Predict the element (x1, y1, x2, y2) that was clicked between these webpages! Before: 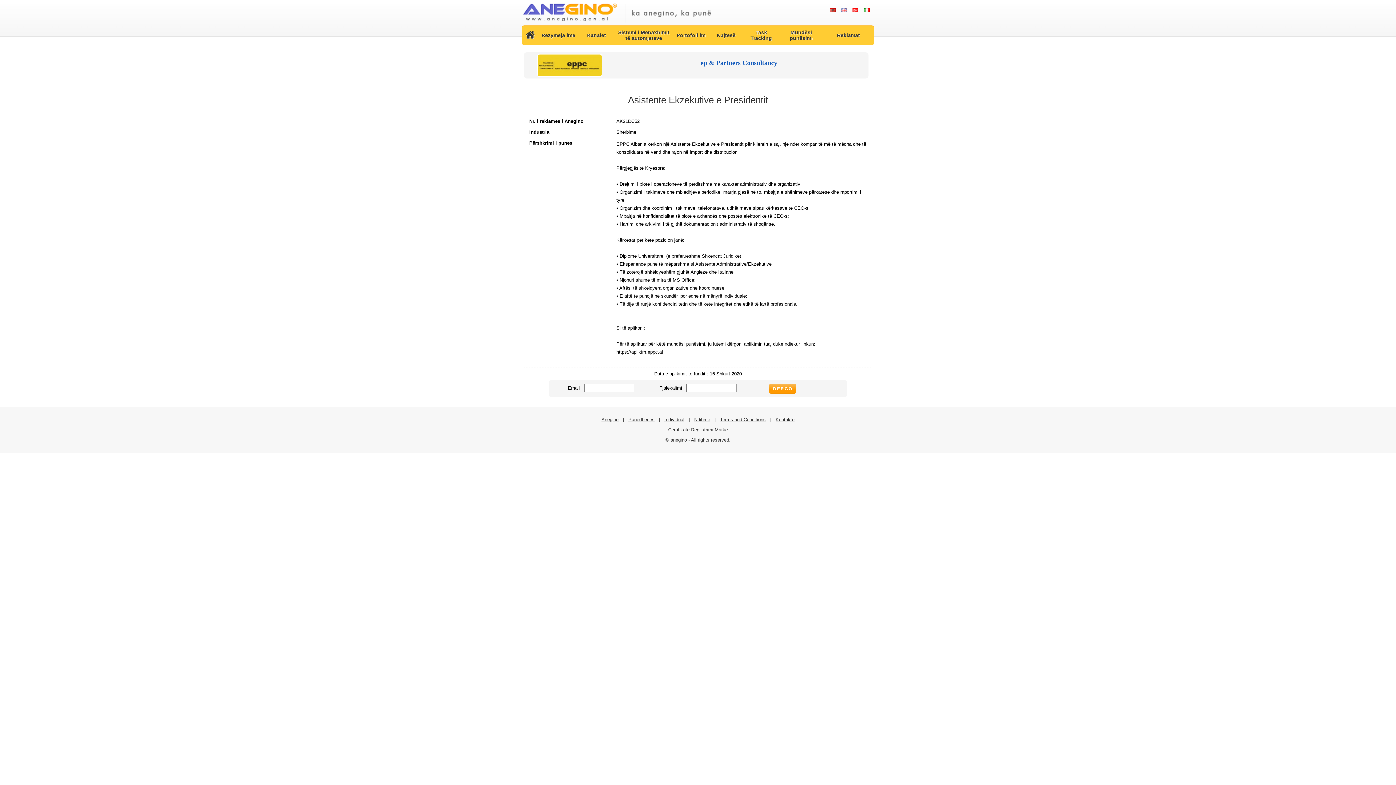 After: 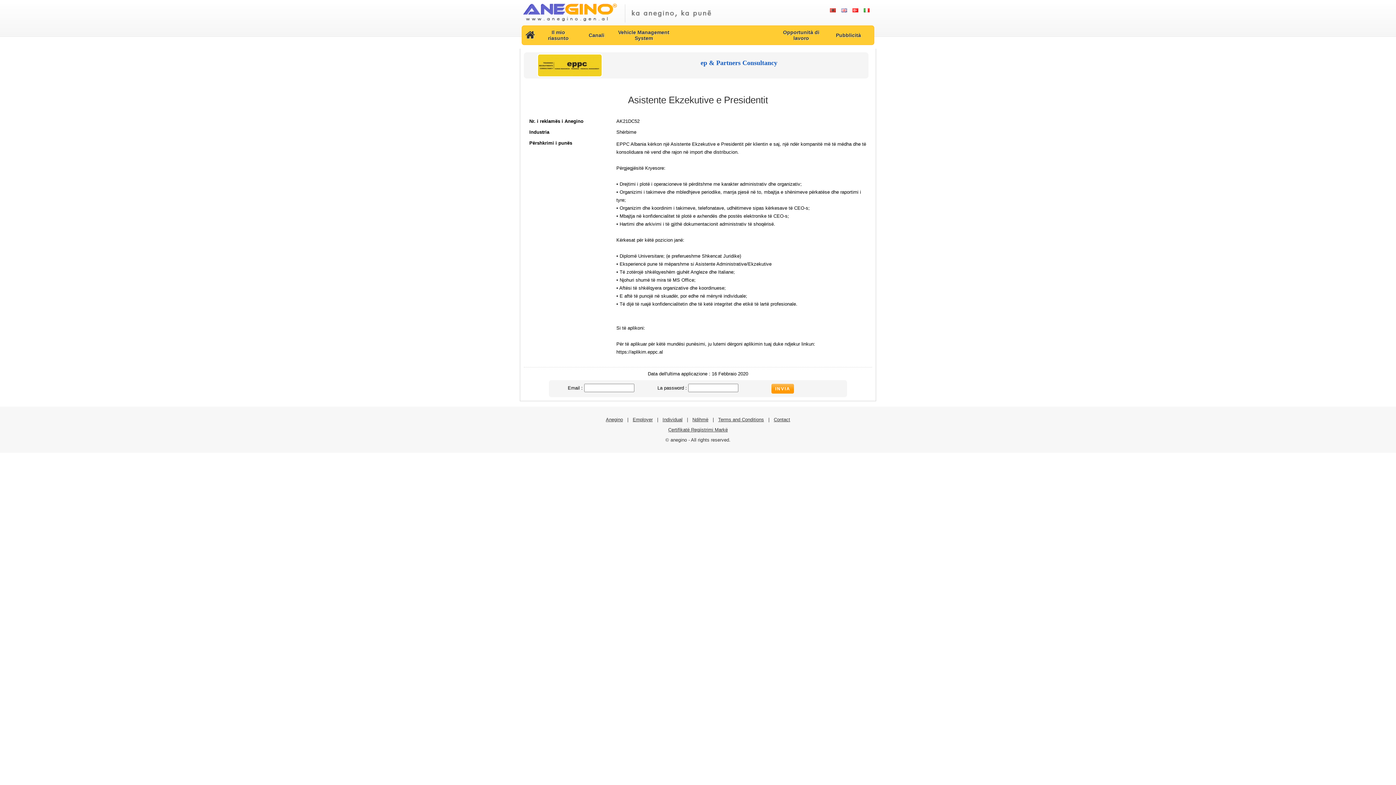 Action: bbox: (862, 5, 871, 16)